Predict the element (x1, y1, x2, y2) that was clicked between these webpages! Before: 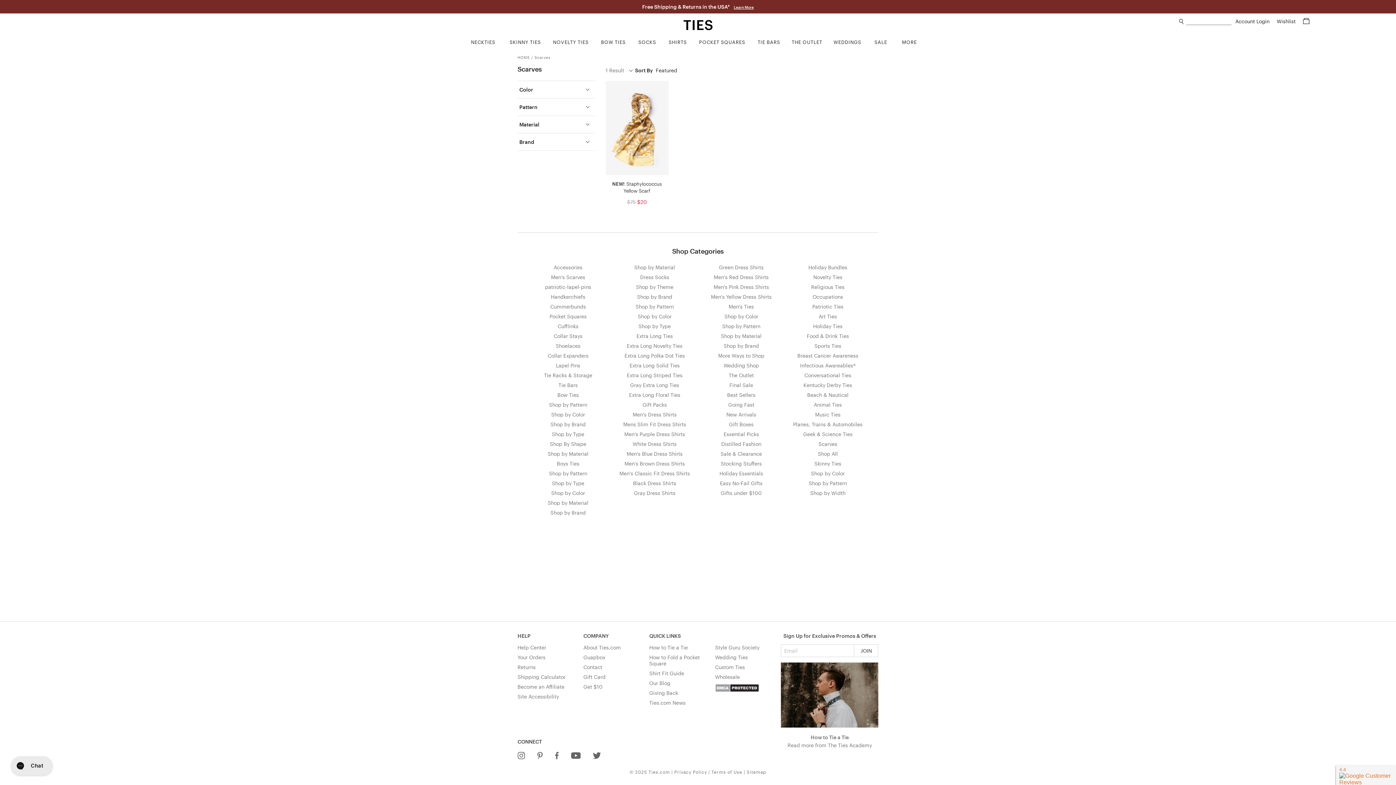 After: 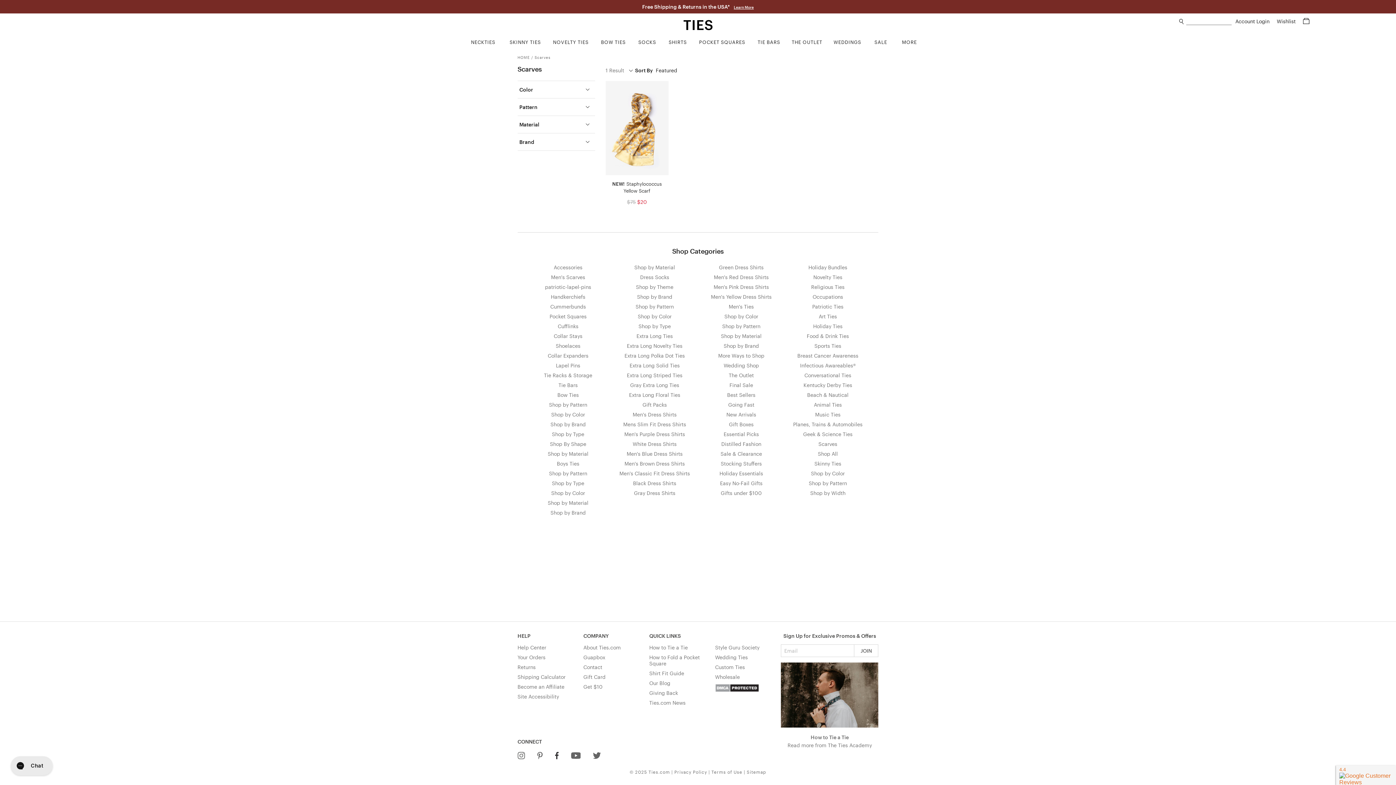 Action: label:   bbox: (555, 754, 560, 760)